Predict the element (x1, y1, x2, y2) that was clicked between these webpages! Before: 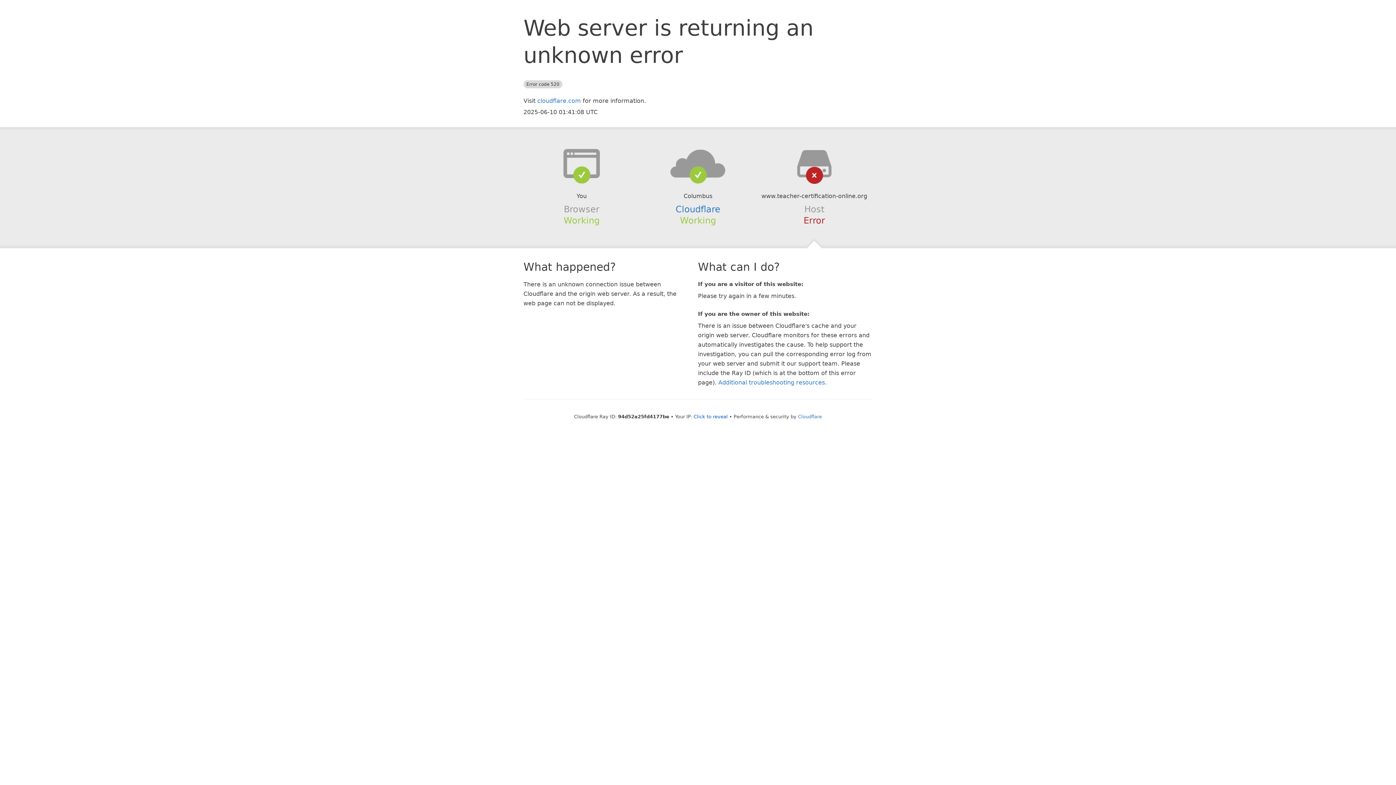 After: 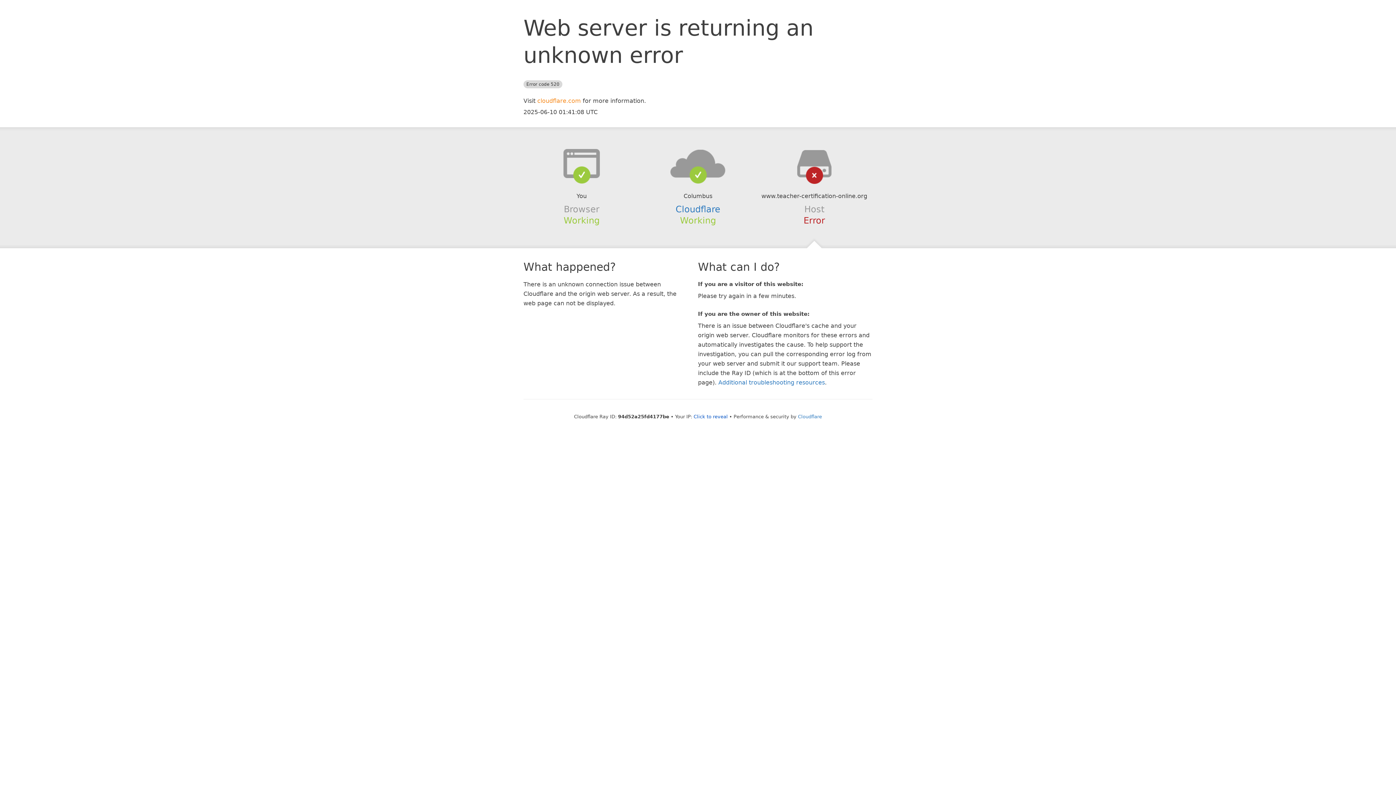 Action: label: cloudflare.com bbox: (537, 97, 581, 104)